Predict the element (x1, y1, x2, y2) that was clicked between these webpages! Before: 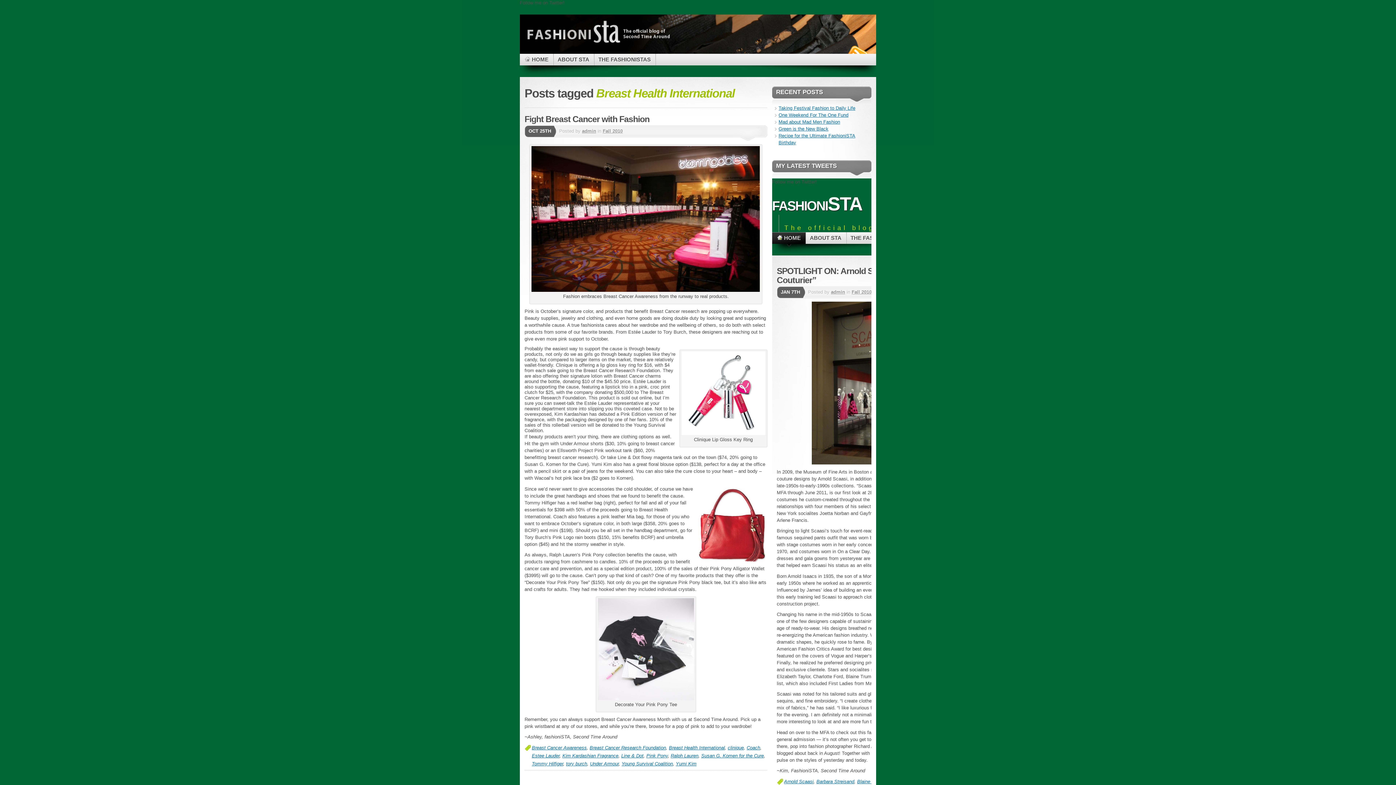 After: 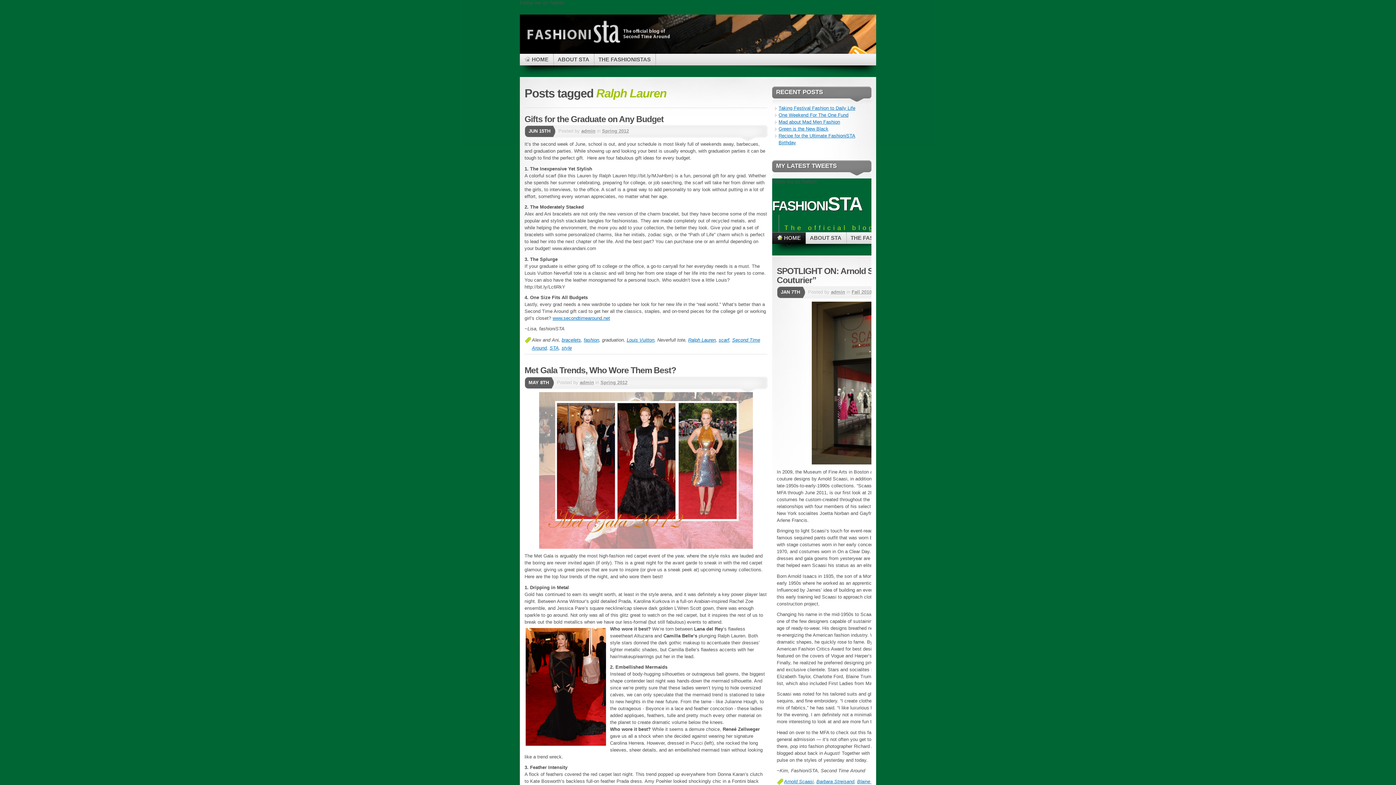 Action: bbox: (670, 753, 698, 759) label: Ralph Lauren